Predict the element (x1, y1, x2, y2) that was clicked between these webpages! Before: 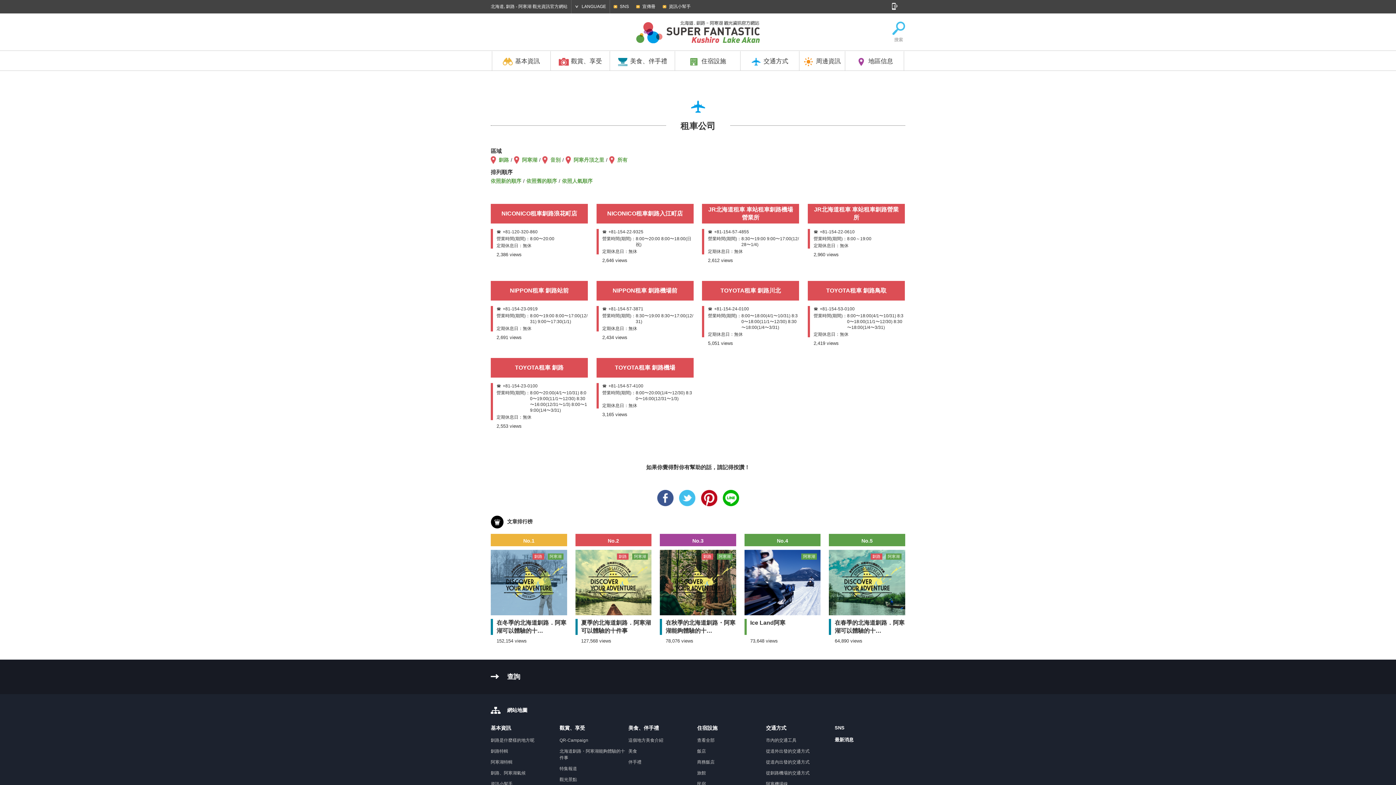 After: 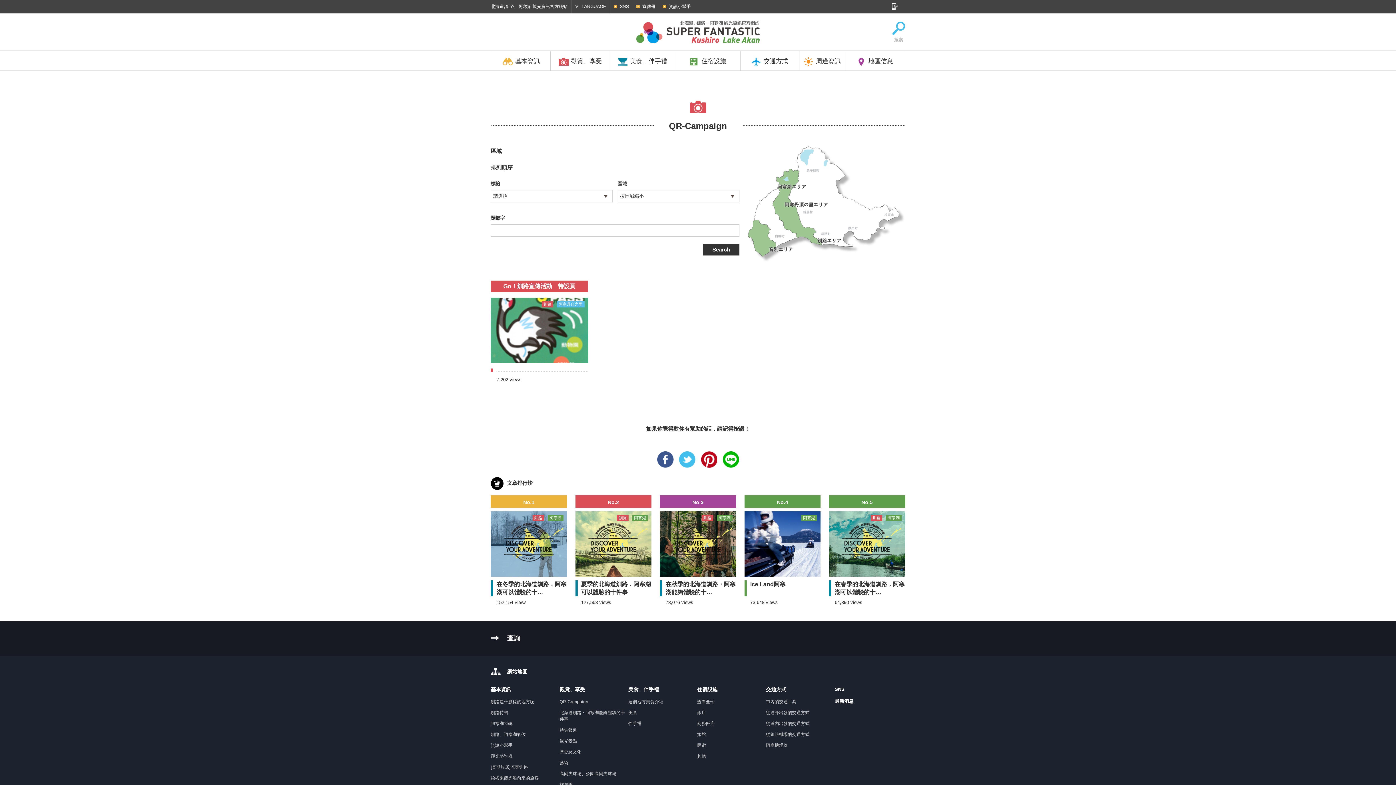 Action: label: QR-Campaign bbox: (559, 738, 588, 743)